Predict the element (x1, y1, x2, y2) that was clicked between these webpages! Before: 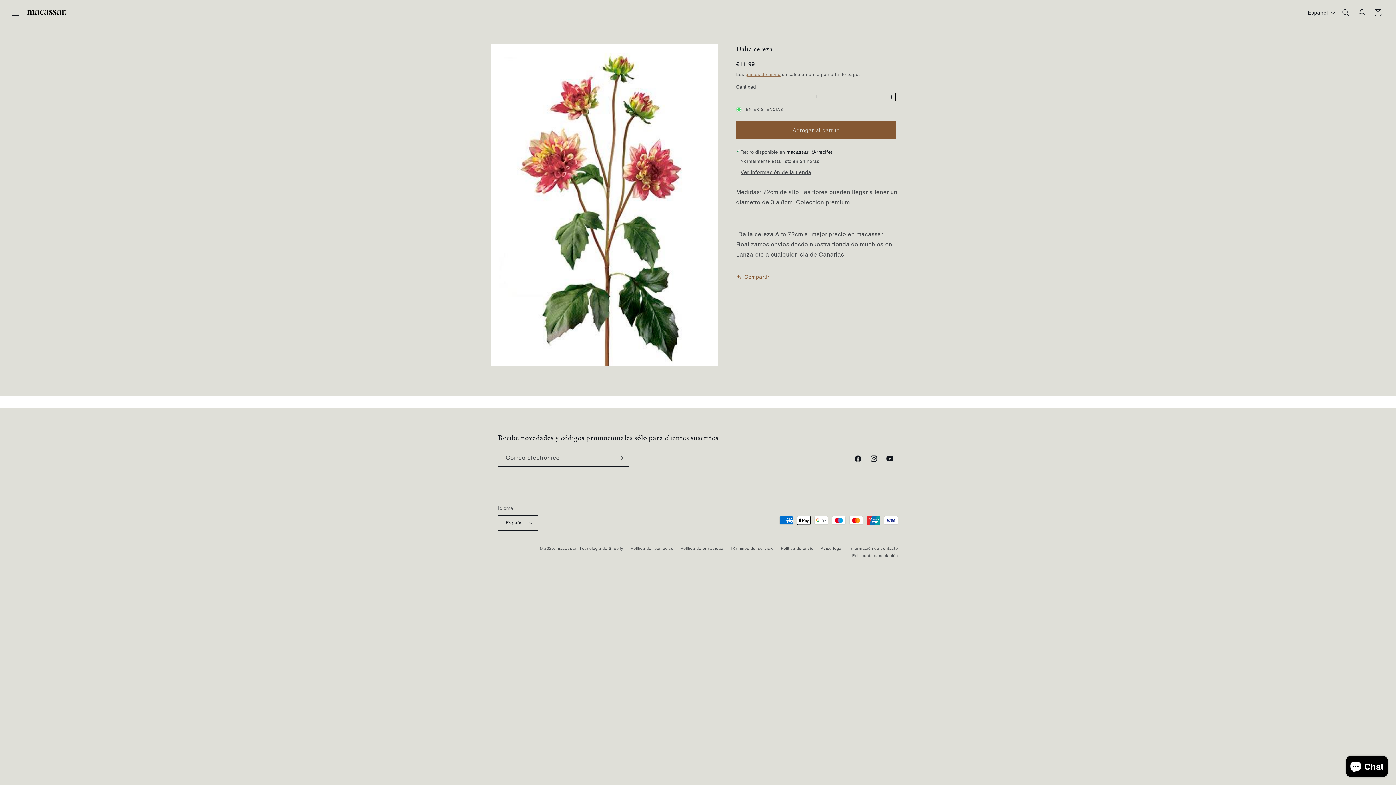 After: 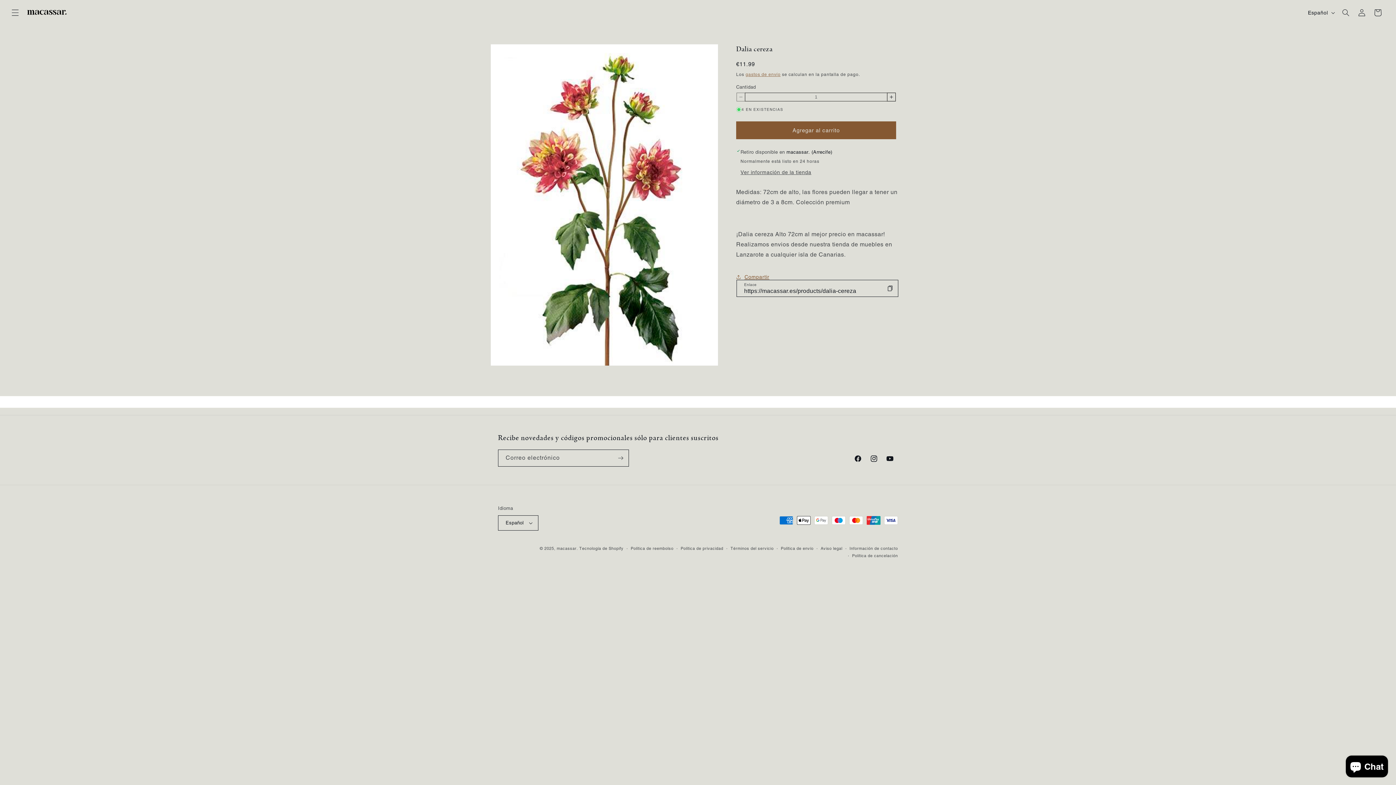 Action: label: Compartir bbox: (736, 269, 769, 285)